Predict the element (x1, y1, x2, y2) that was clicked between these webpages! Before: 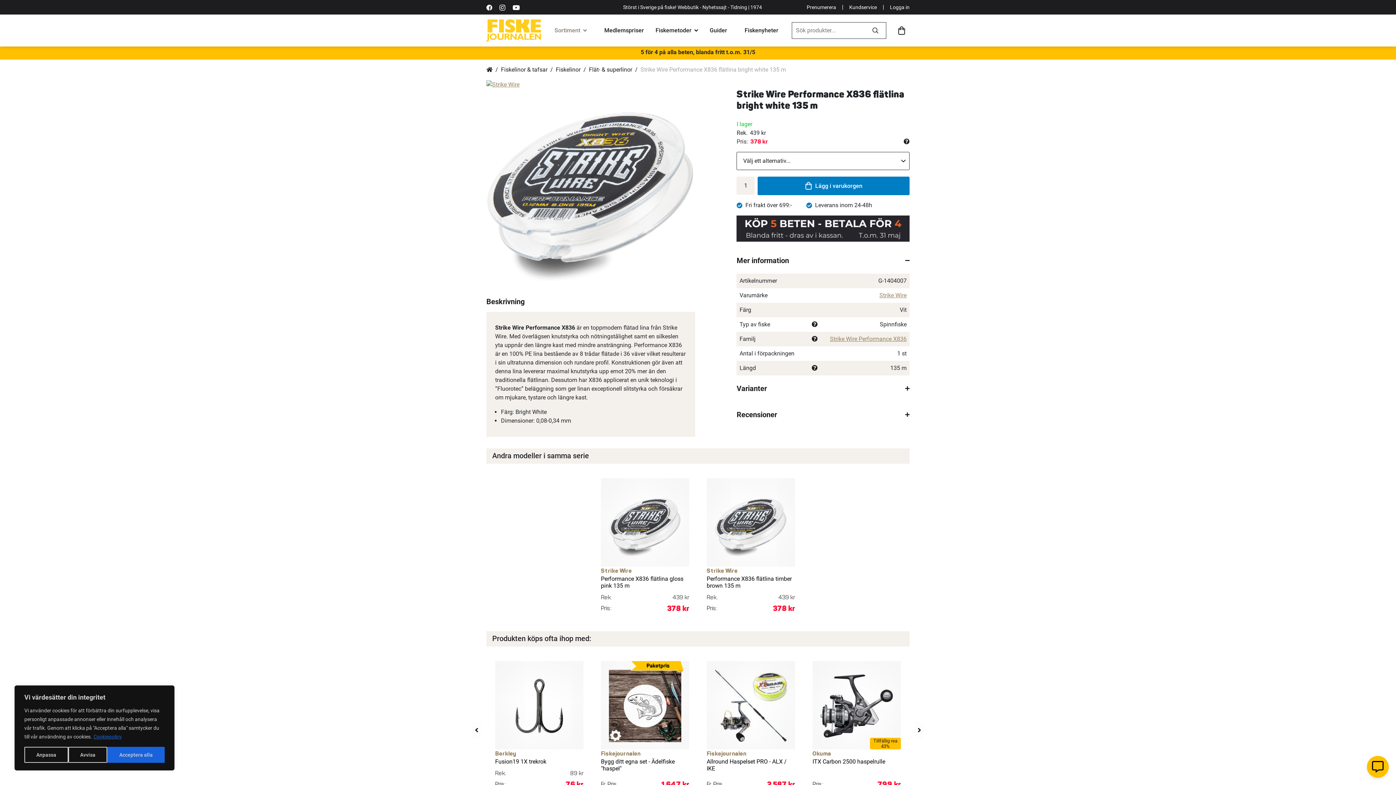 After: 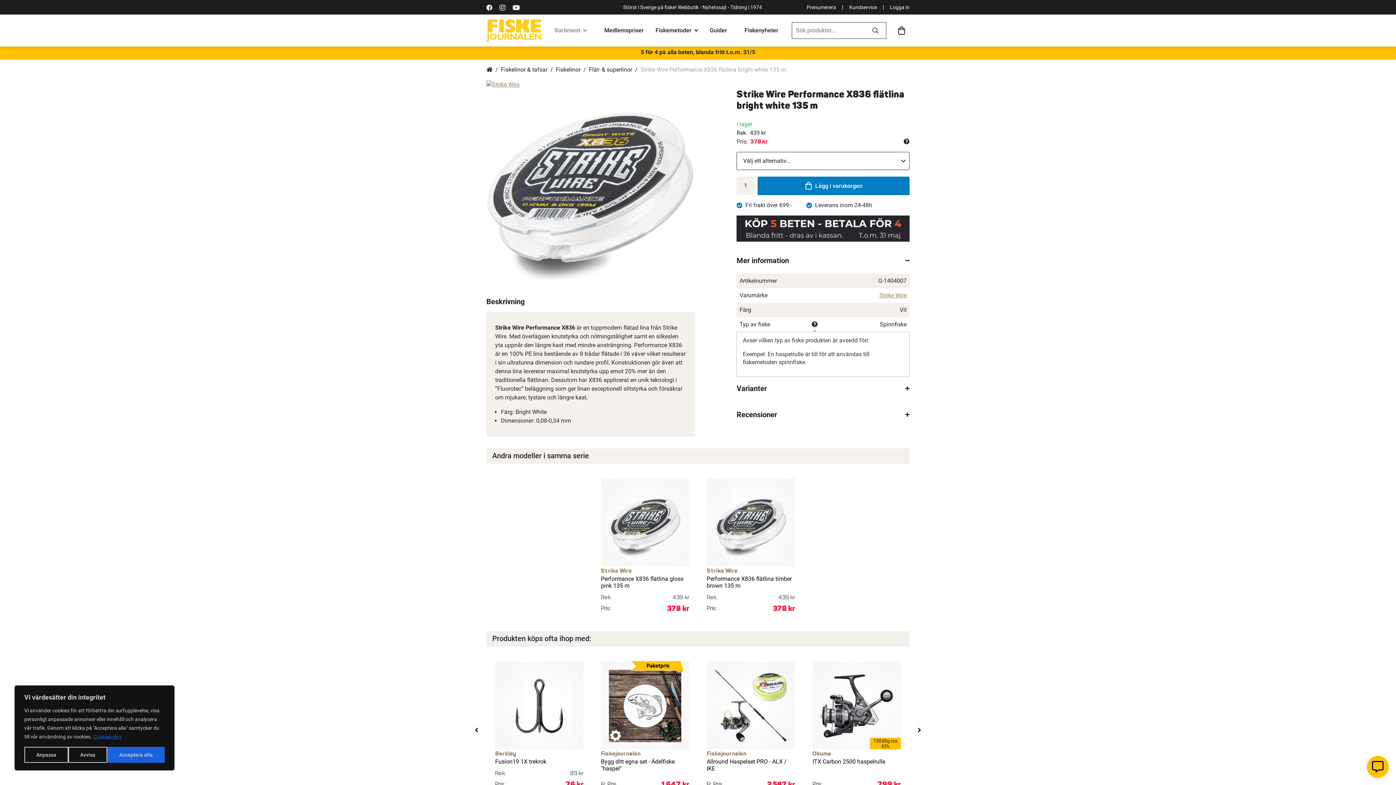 Action: bbox: (812, 321, 817, 327)